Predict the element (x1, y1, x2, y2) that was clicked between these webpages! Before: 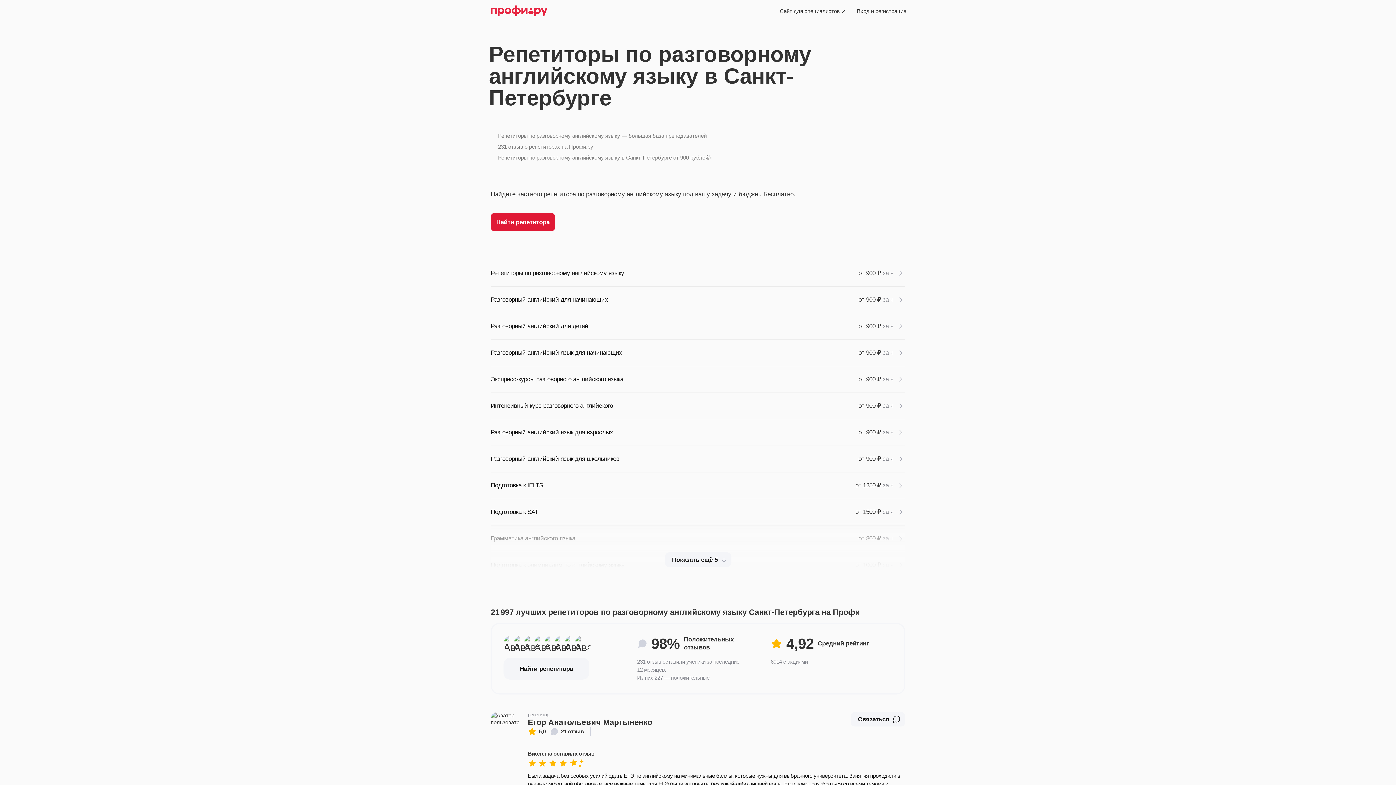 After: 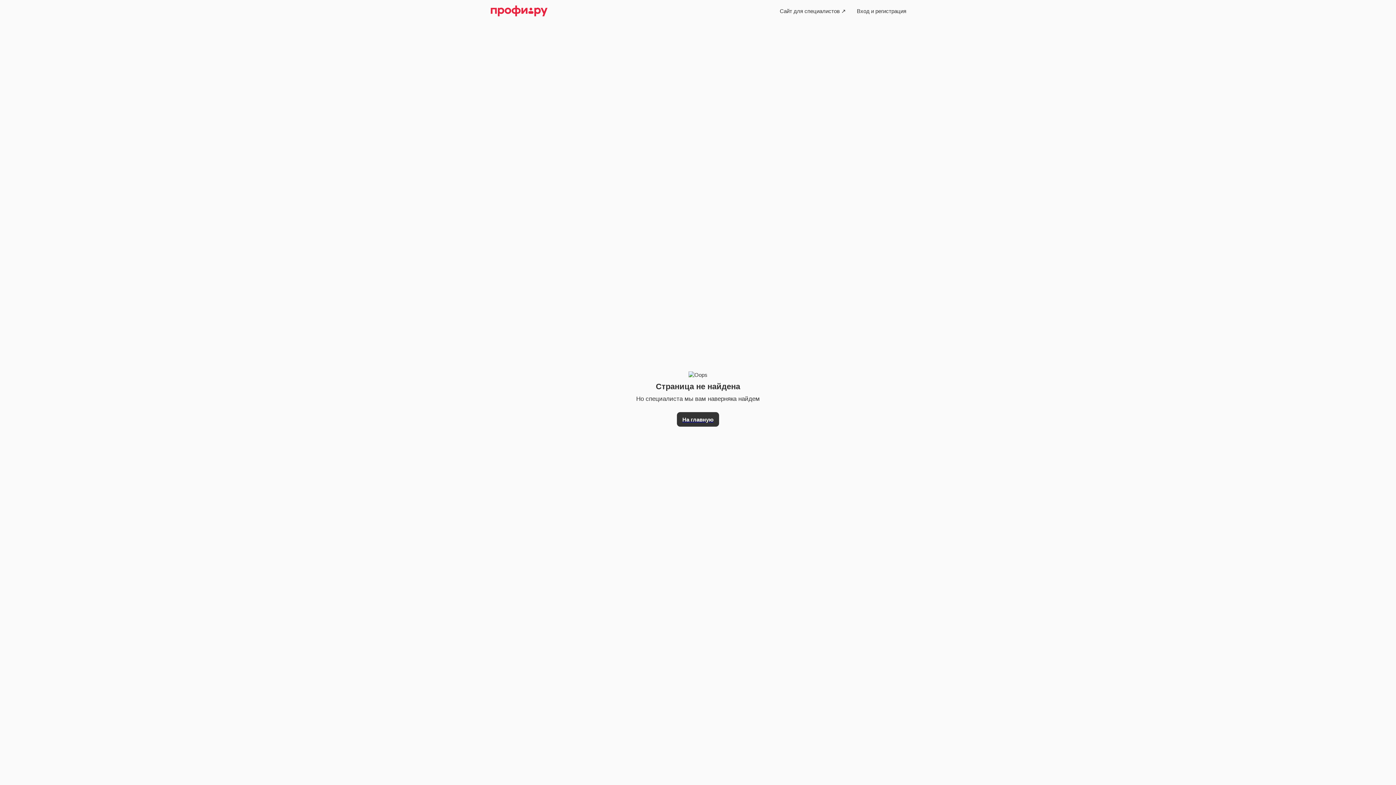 Action: label: Вход и регистрация bbox: (851, 3, 912, 18)